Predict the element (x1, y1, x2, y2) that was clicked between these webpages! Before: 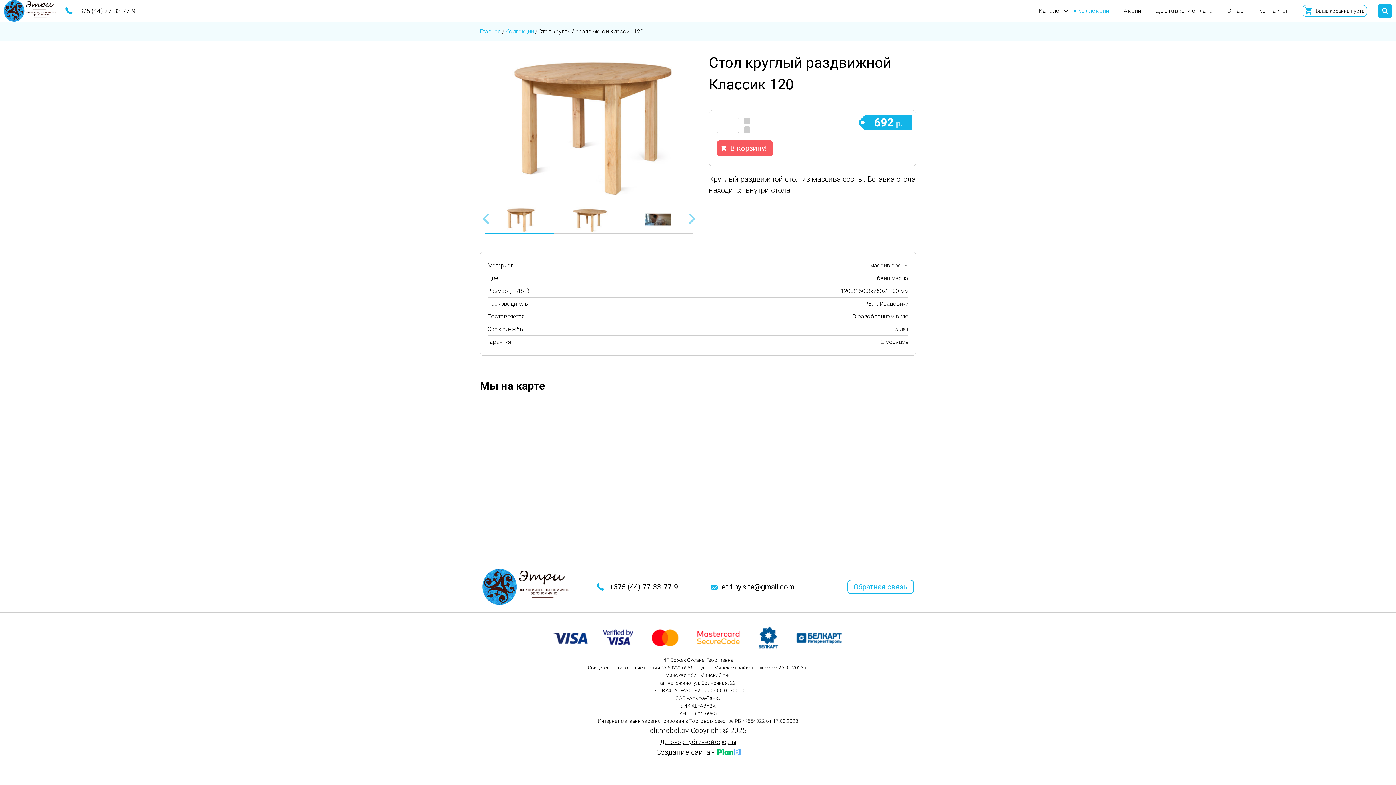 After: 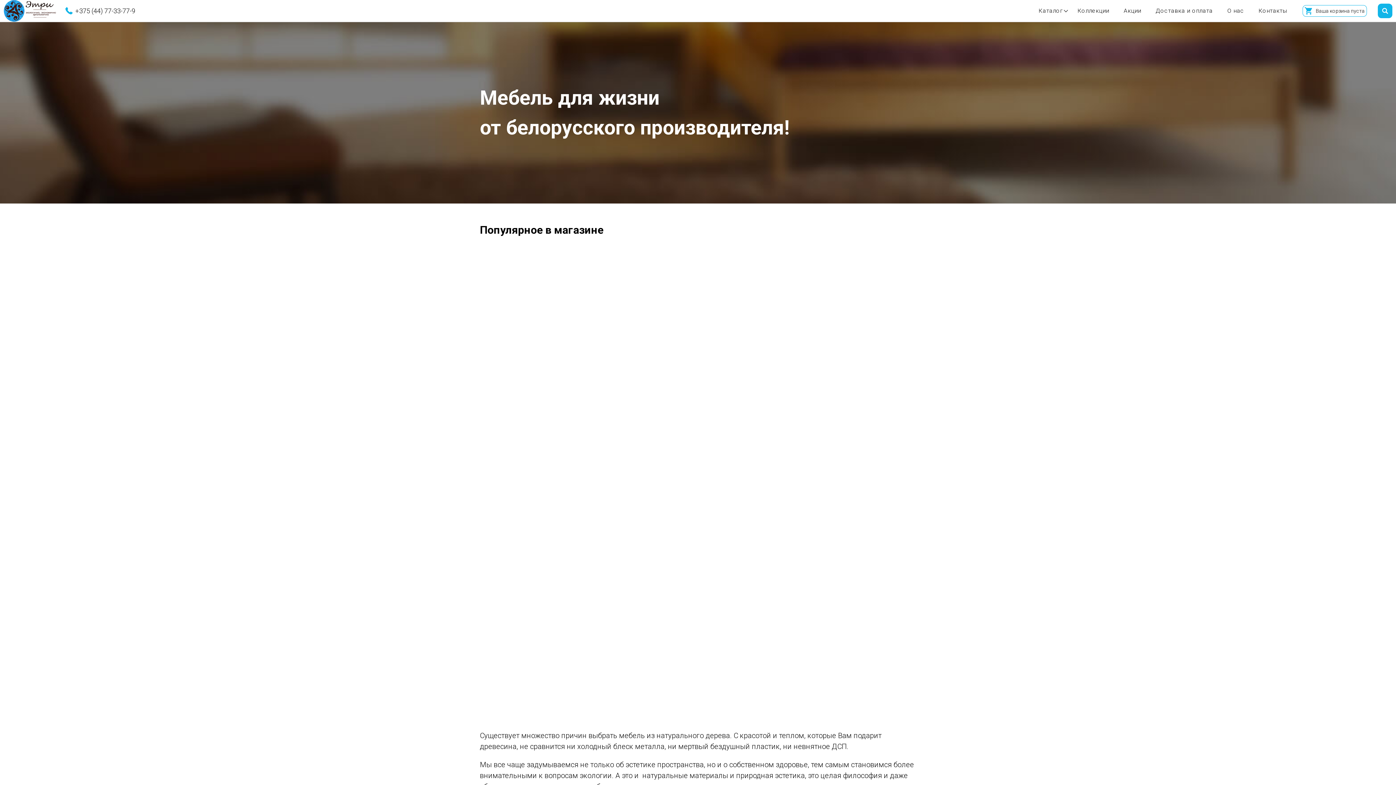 Action: bbox: (480, 28, 500, 34) label: Главная